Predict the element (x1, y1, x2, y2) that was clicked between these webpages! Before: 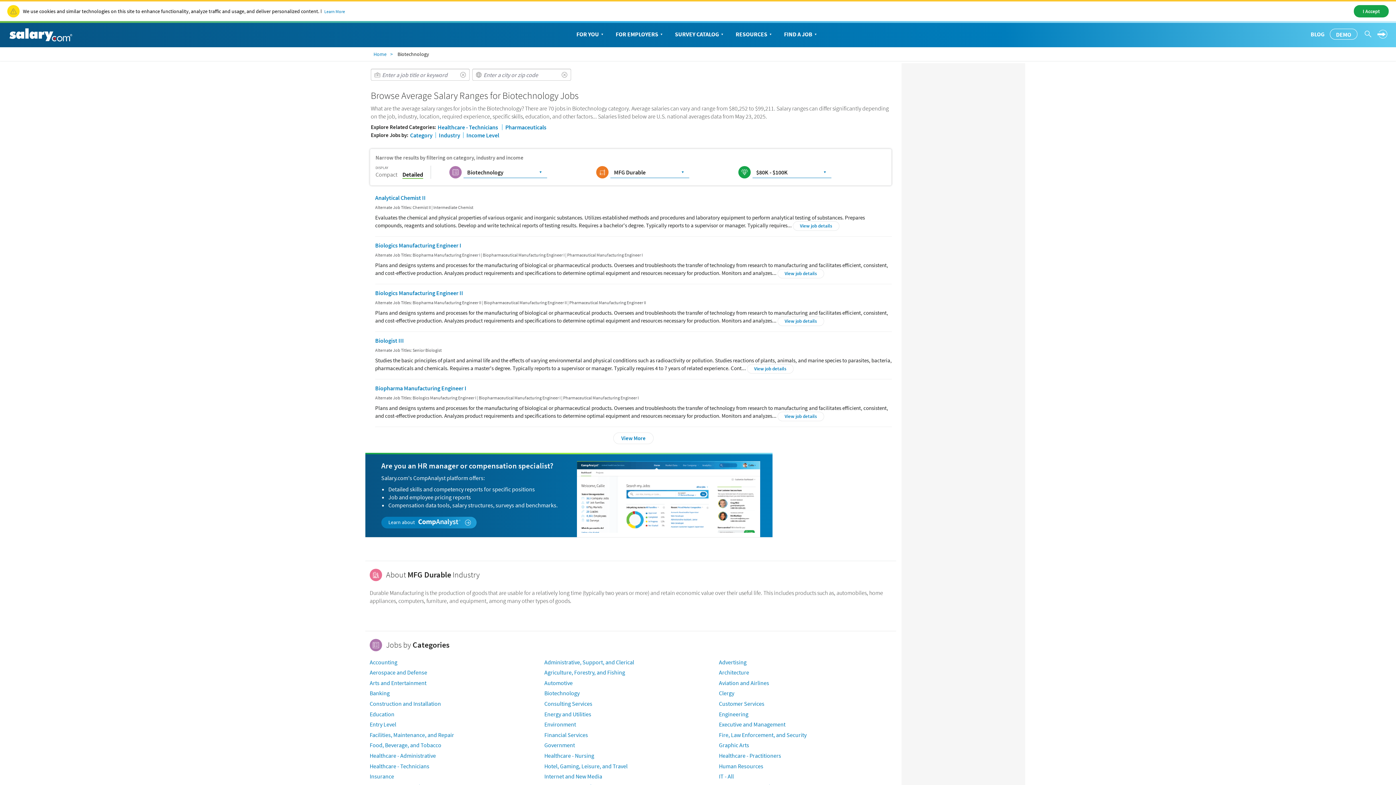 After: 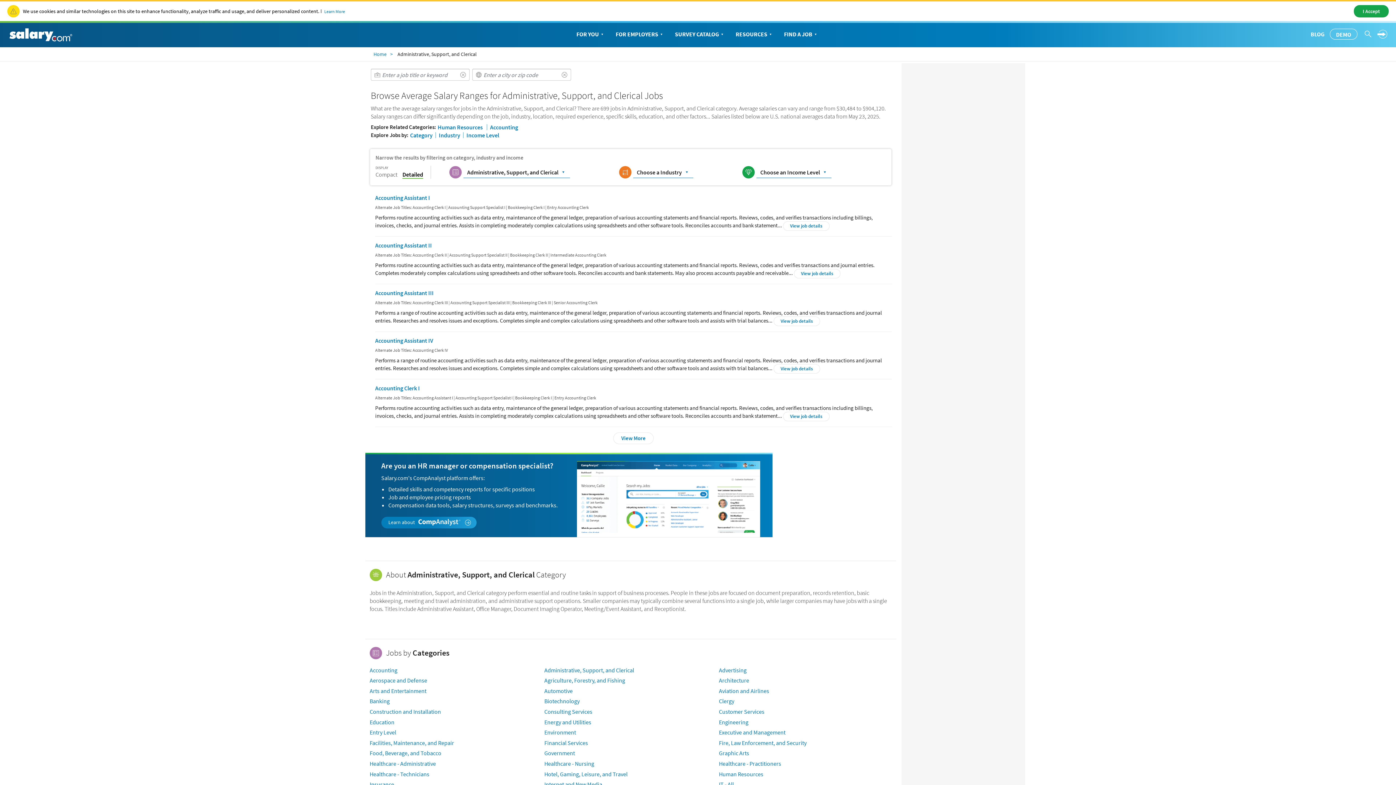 Action: label: Administrative, Support, and Clerical bbox: (544, 658, 634, 666)